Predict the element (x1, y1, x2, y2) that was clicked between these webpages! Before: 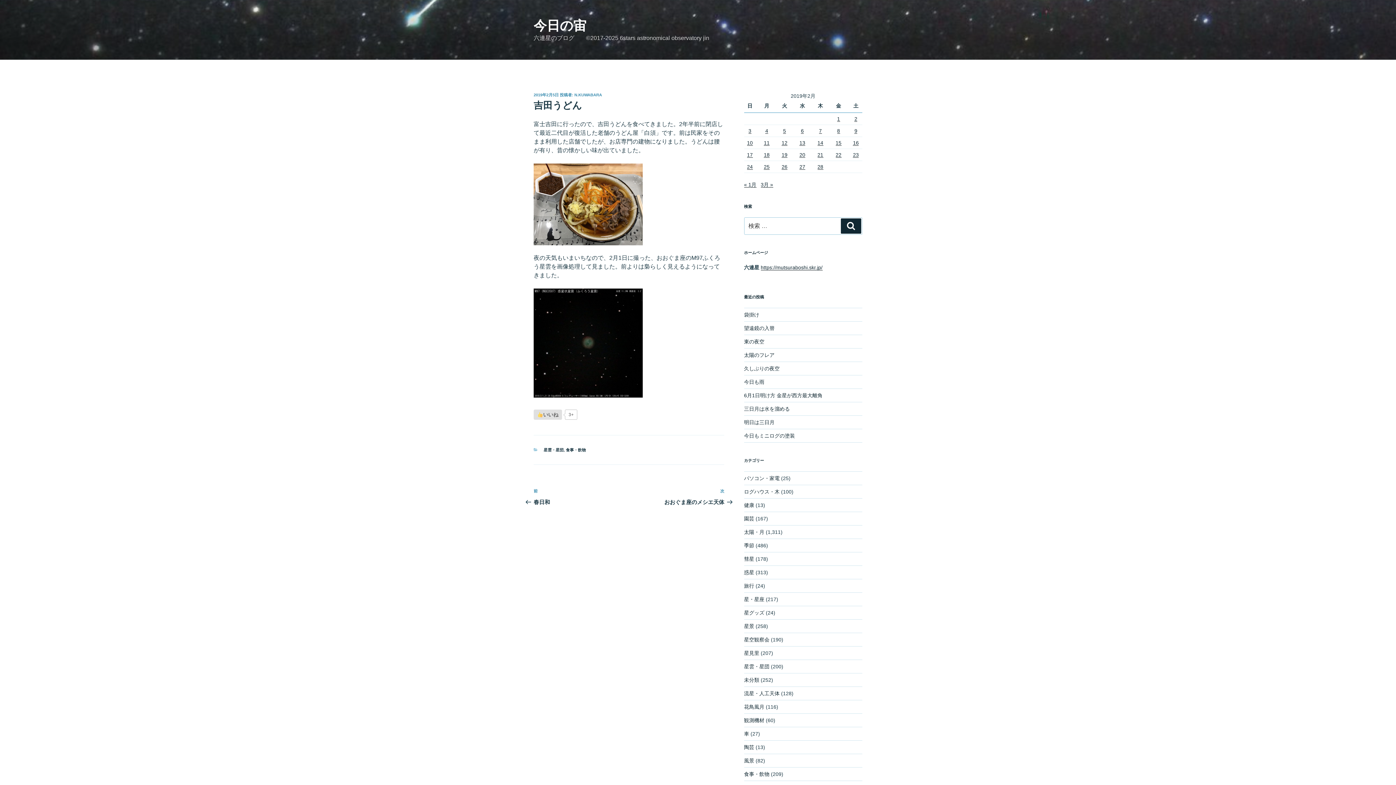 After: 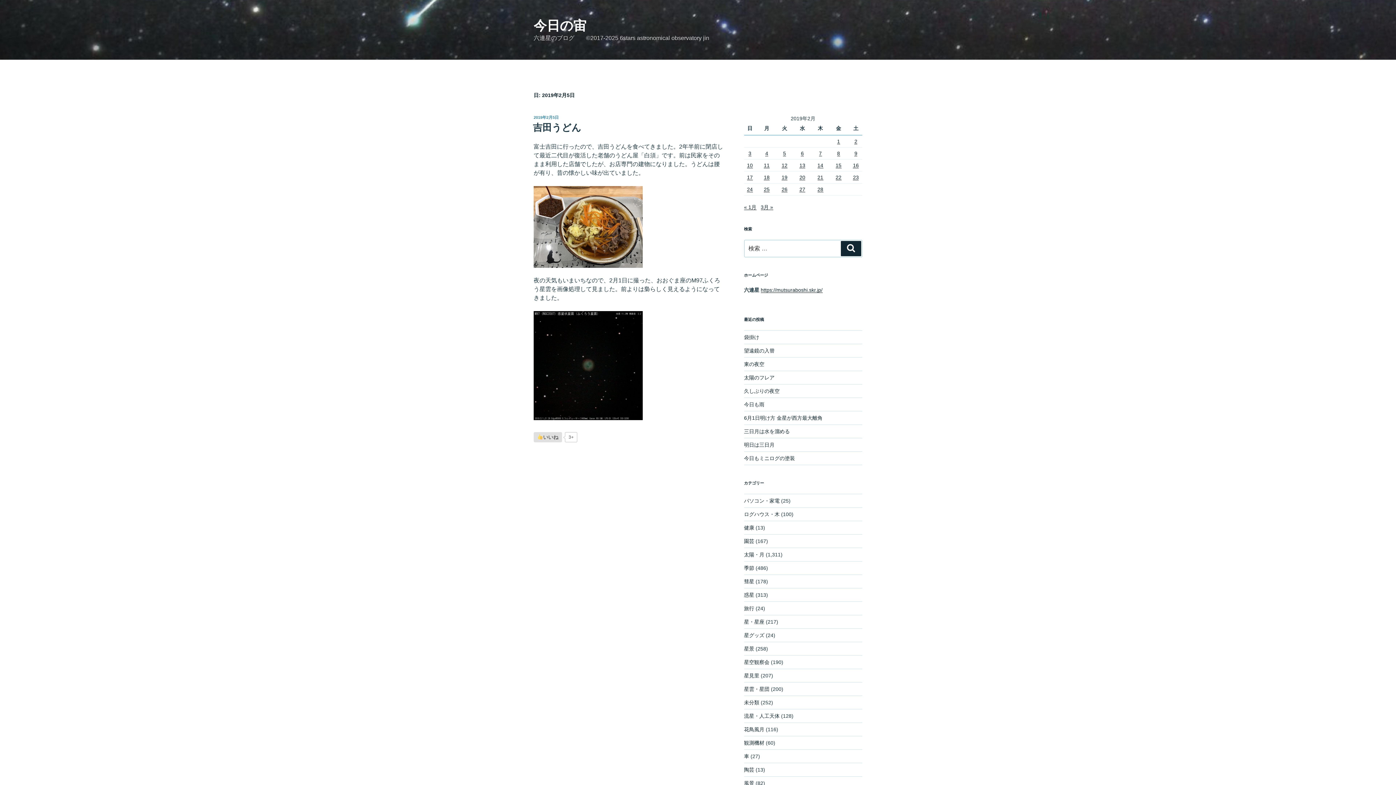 Action: bbox: (783, 128, 786, 133) label: 2019年2月5日 に投稿を公開